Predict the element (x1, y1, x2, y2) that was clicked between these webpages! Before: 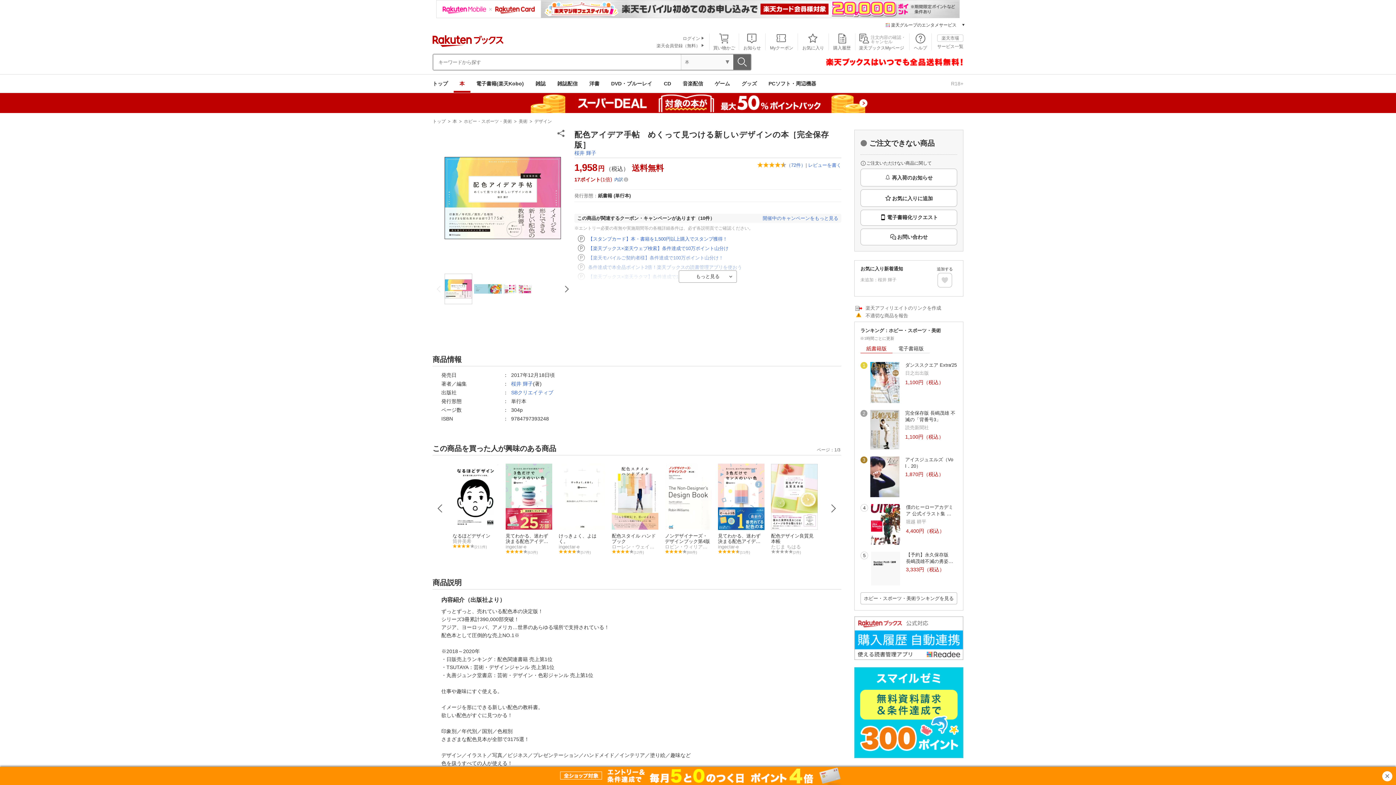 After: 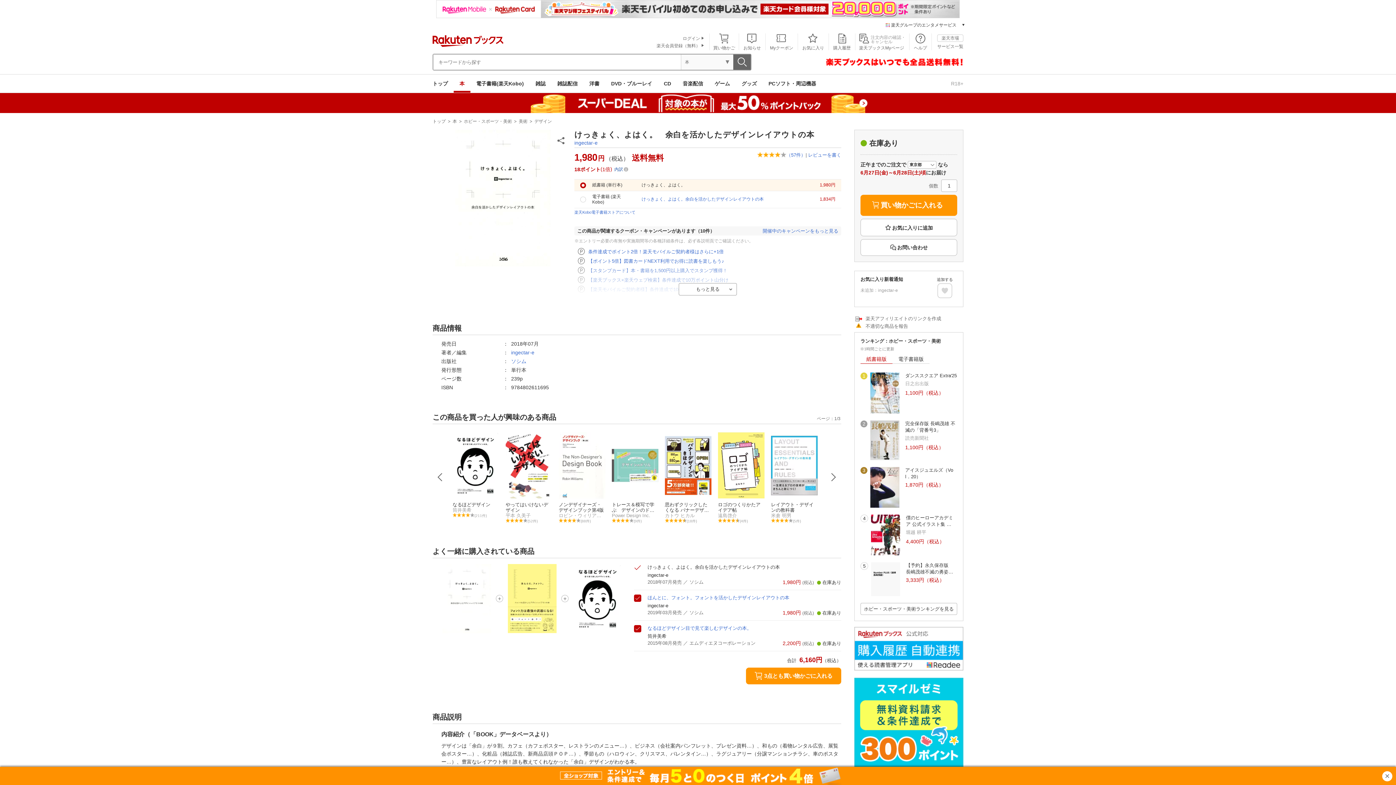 Action: label: けっきょく、よはく。

ingectar-e

(57件) bbox: (558, 461, 605, 555)